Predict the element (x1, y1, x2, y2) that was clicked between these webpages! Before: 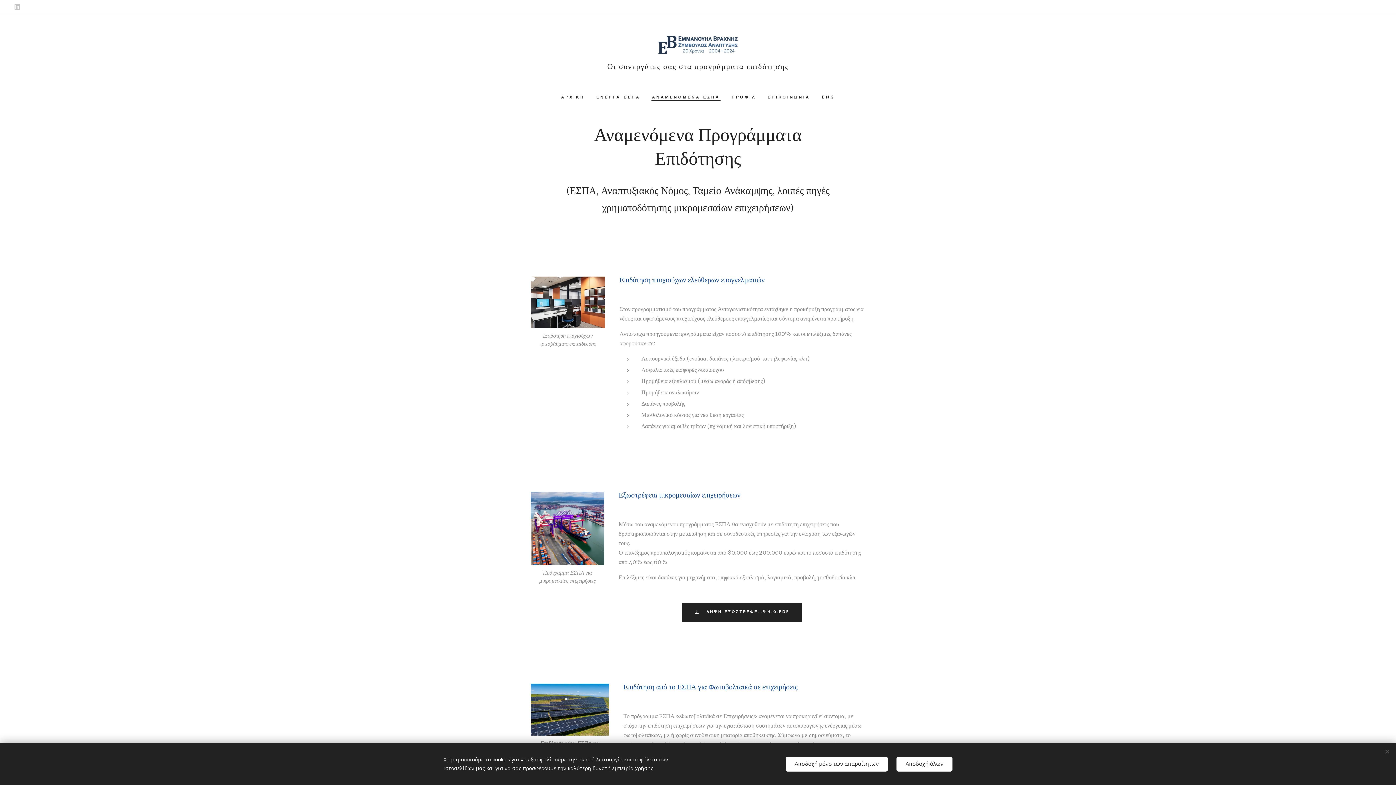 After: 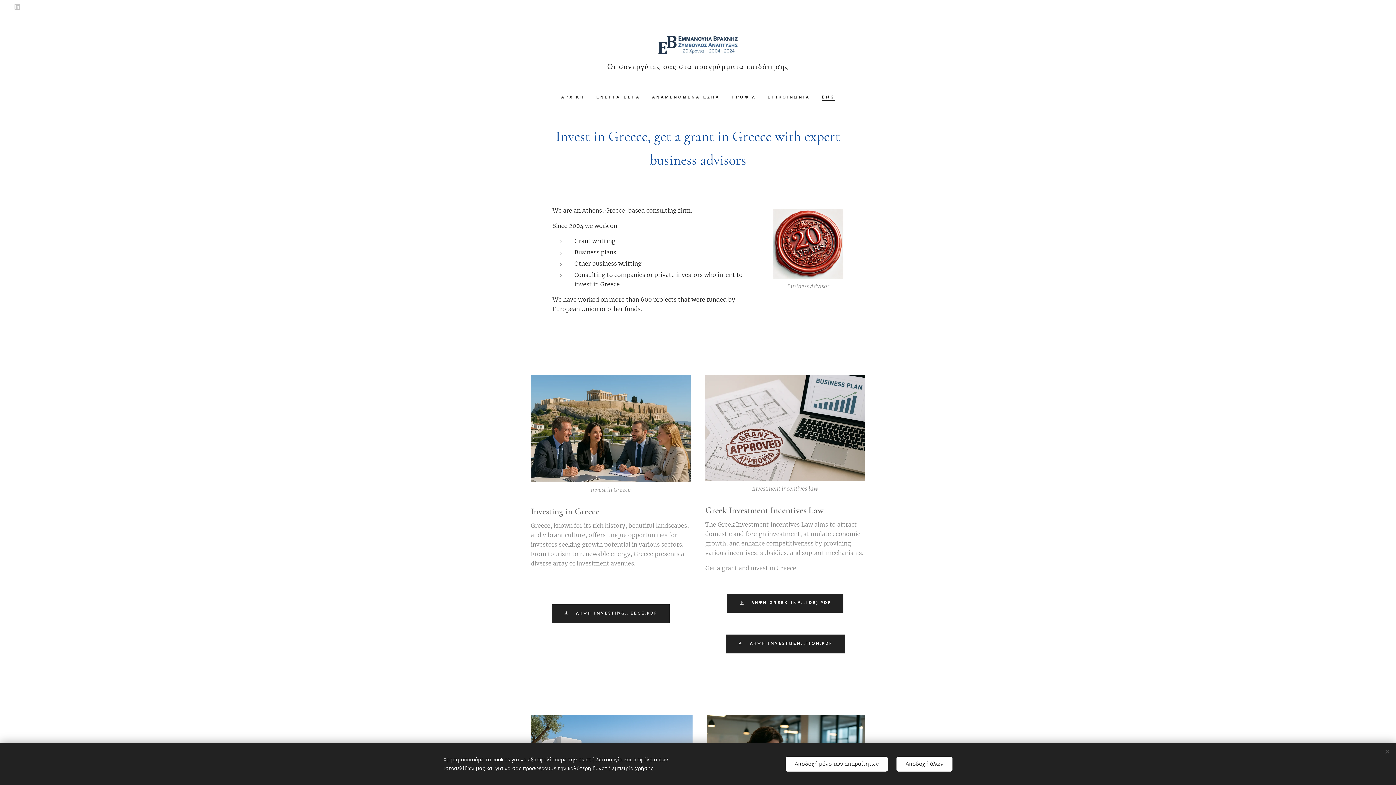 Action: bbox: (816, 88, 835, 106) label: ENG